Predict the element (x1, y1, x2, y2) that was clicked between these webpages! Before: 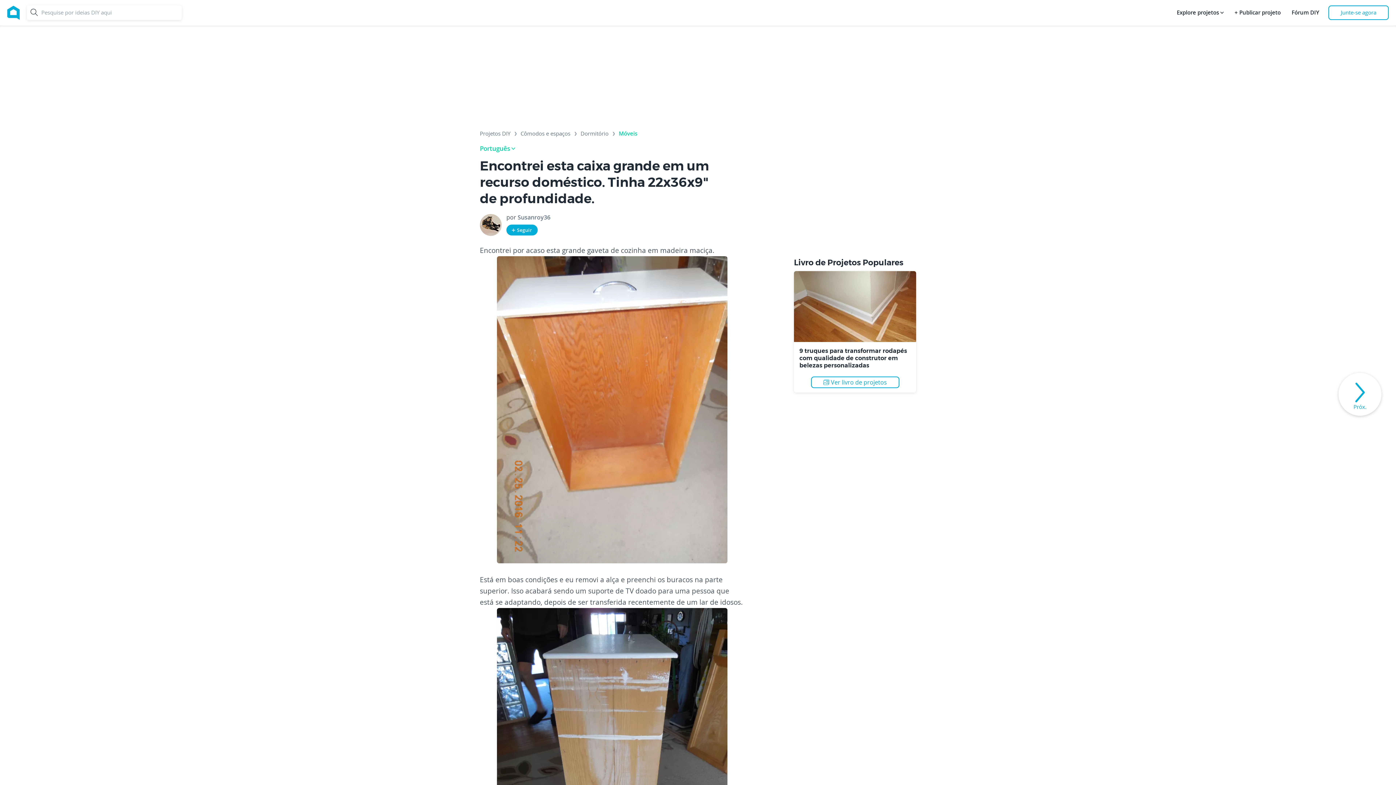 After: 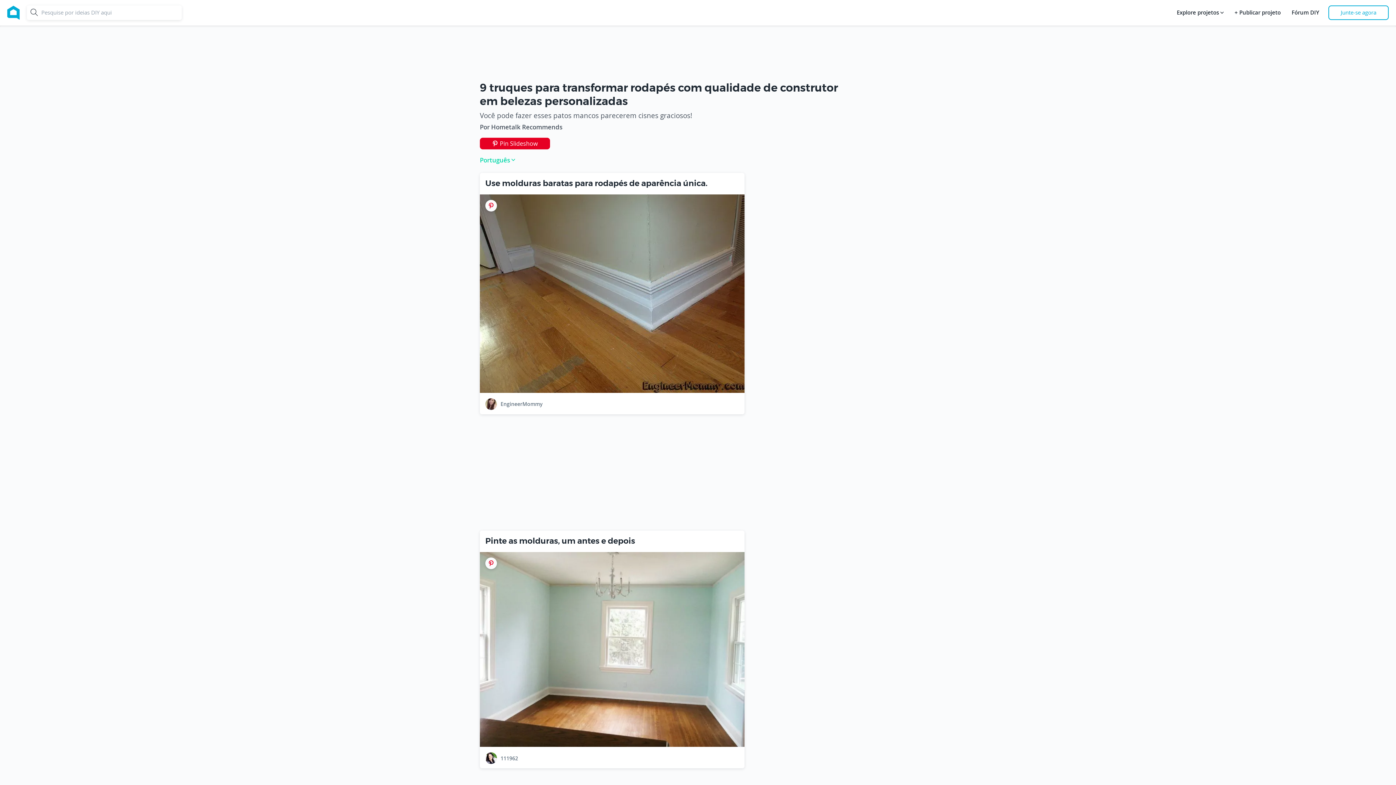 Action: bbox: (799, 347, 907, 369) label: 9 truques para transformar rodapés com qualidade de construtor em belezas personalizadas